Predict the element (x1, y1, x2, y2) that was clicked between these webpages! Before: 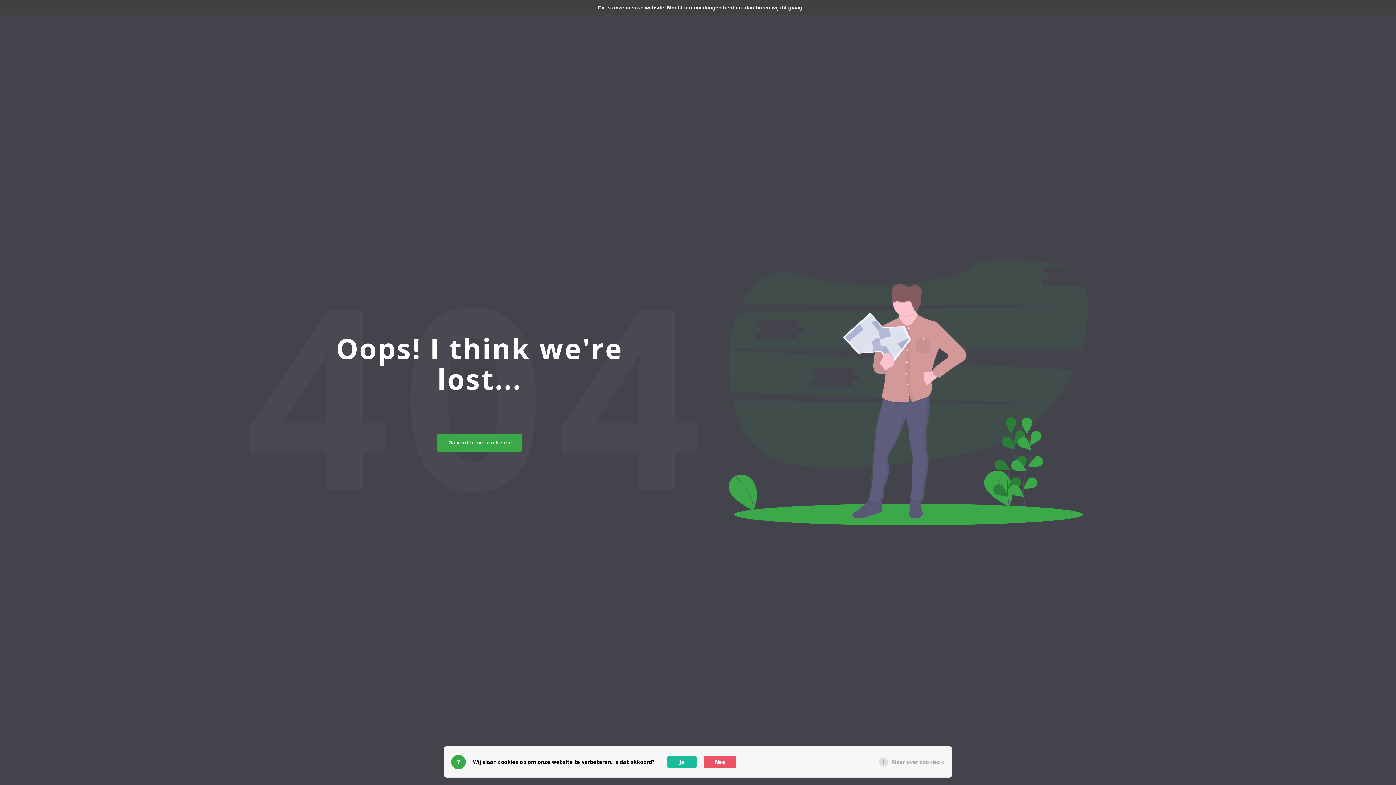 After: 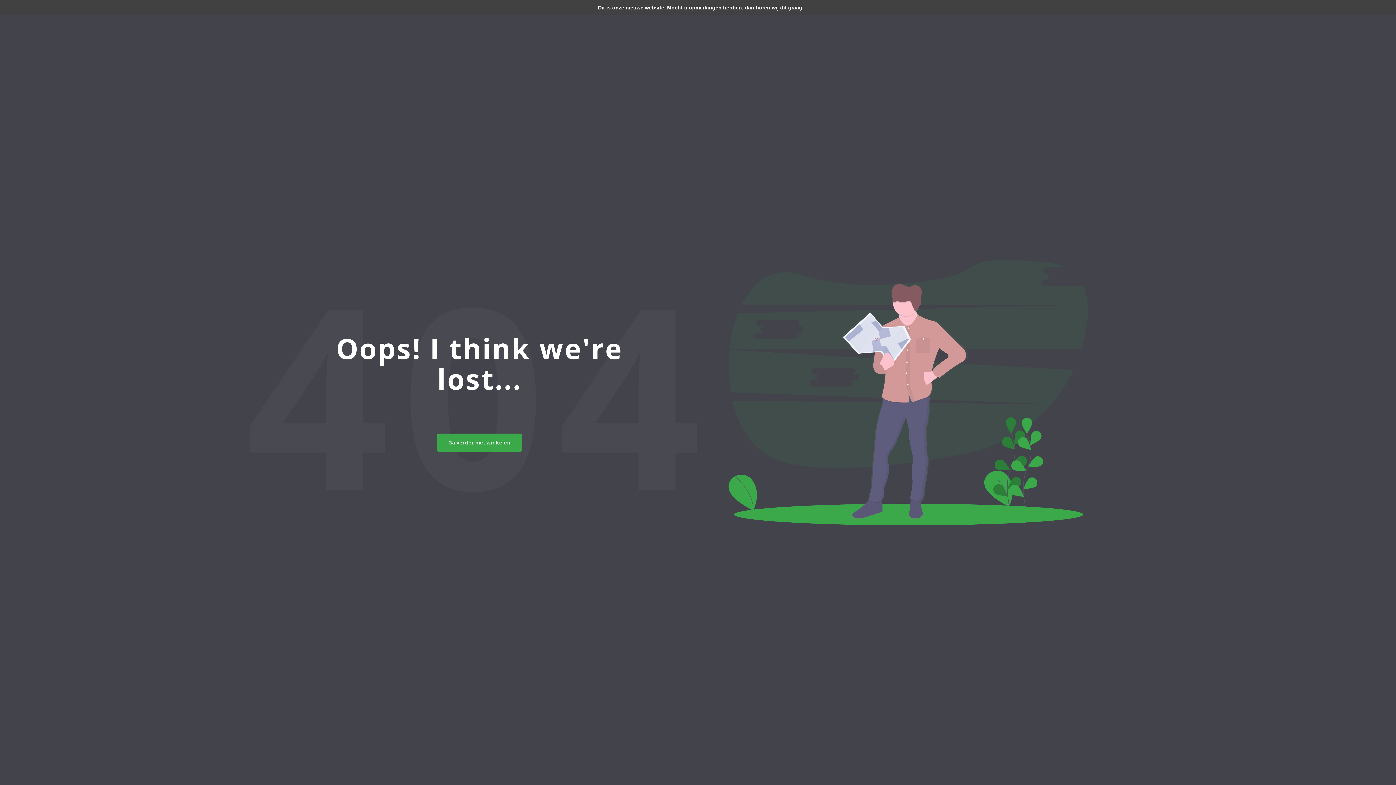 Action: label: Ja bbox: (667, 756, 696, 768)